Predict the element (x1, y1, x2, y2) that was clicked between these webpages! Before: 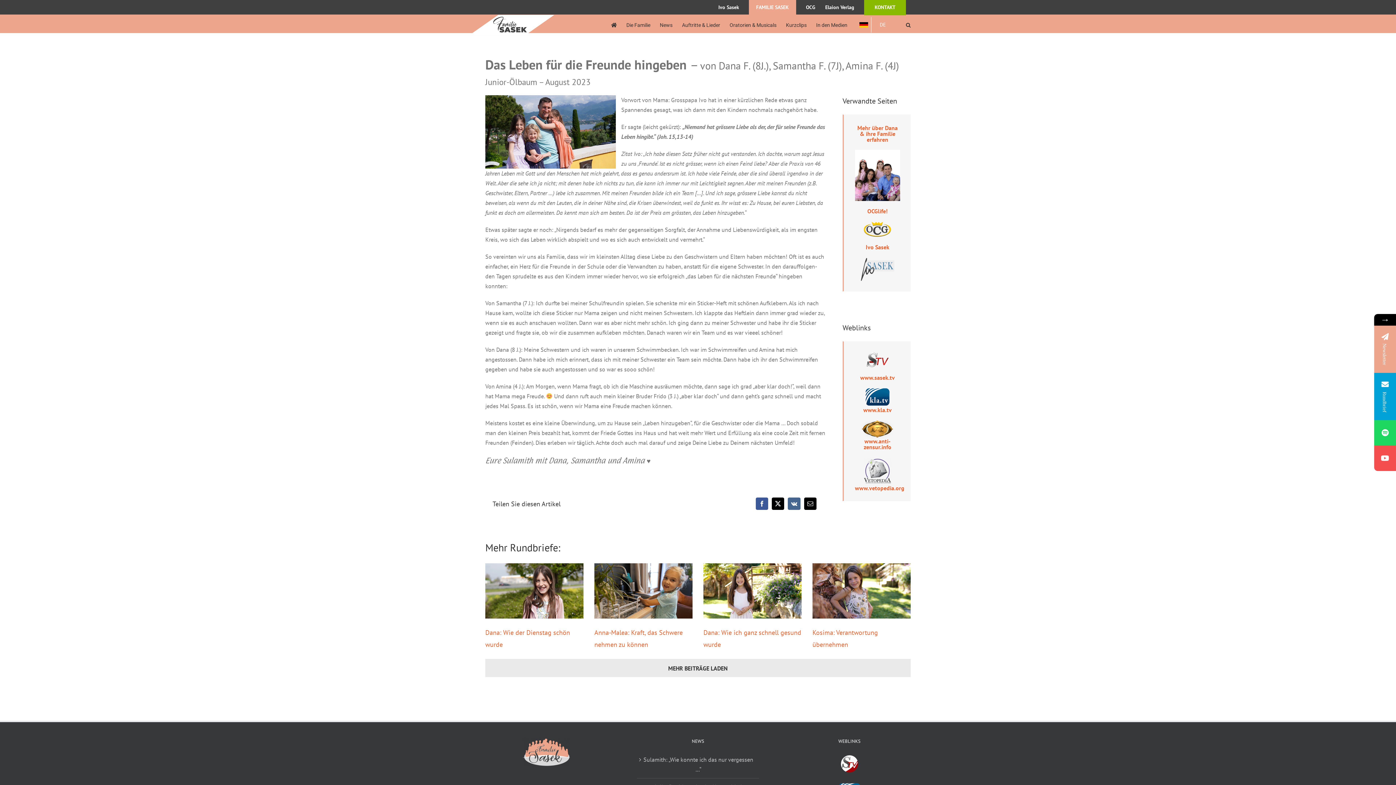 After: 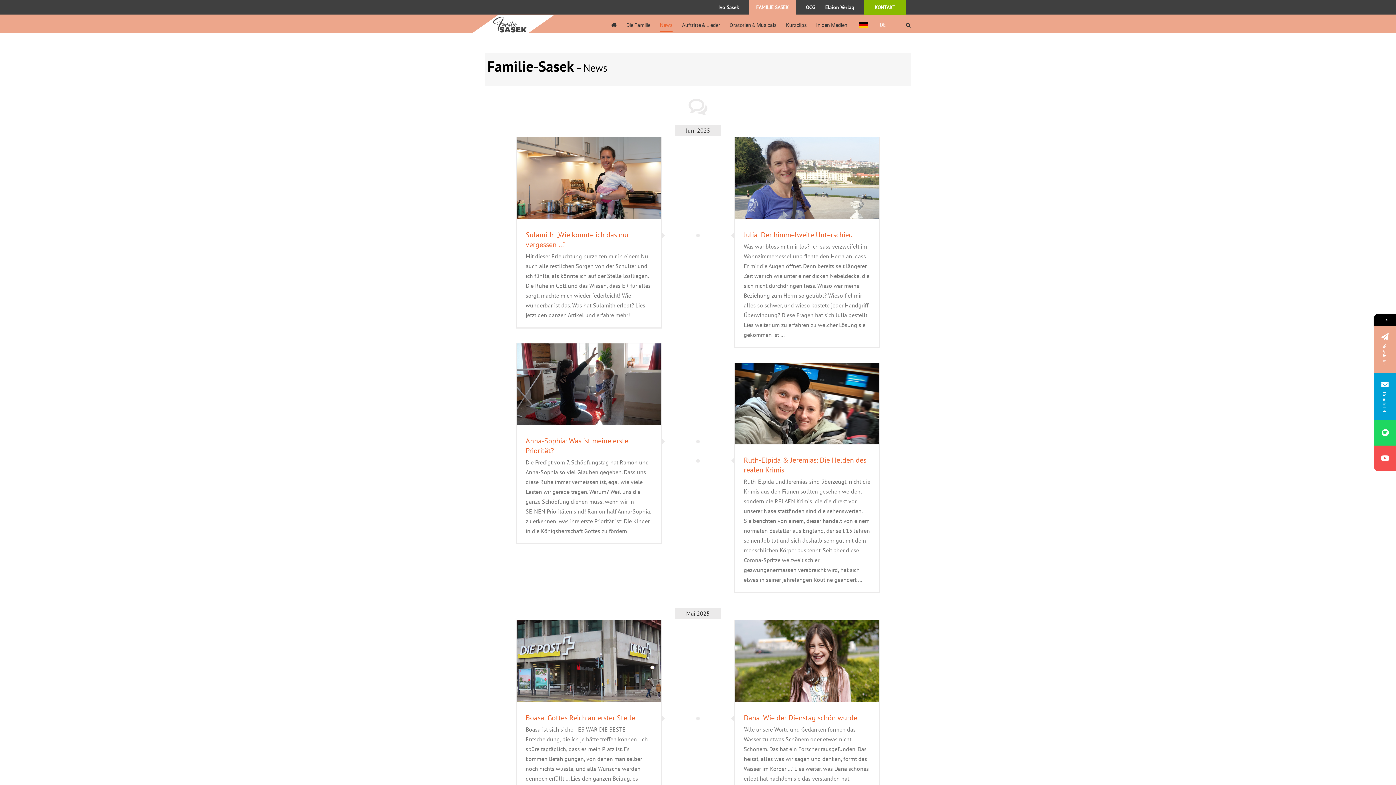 Action: bbox: (660, 14, 672, 34) label: News